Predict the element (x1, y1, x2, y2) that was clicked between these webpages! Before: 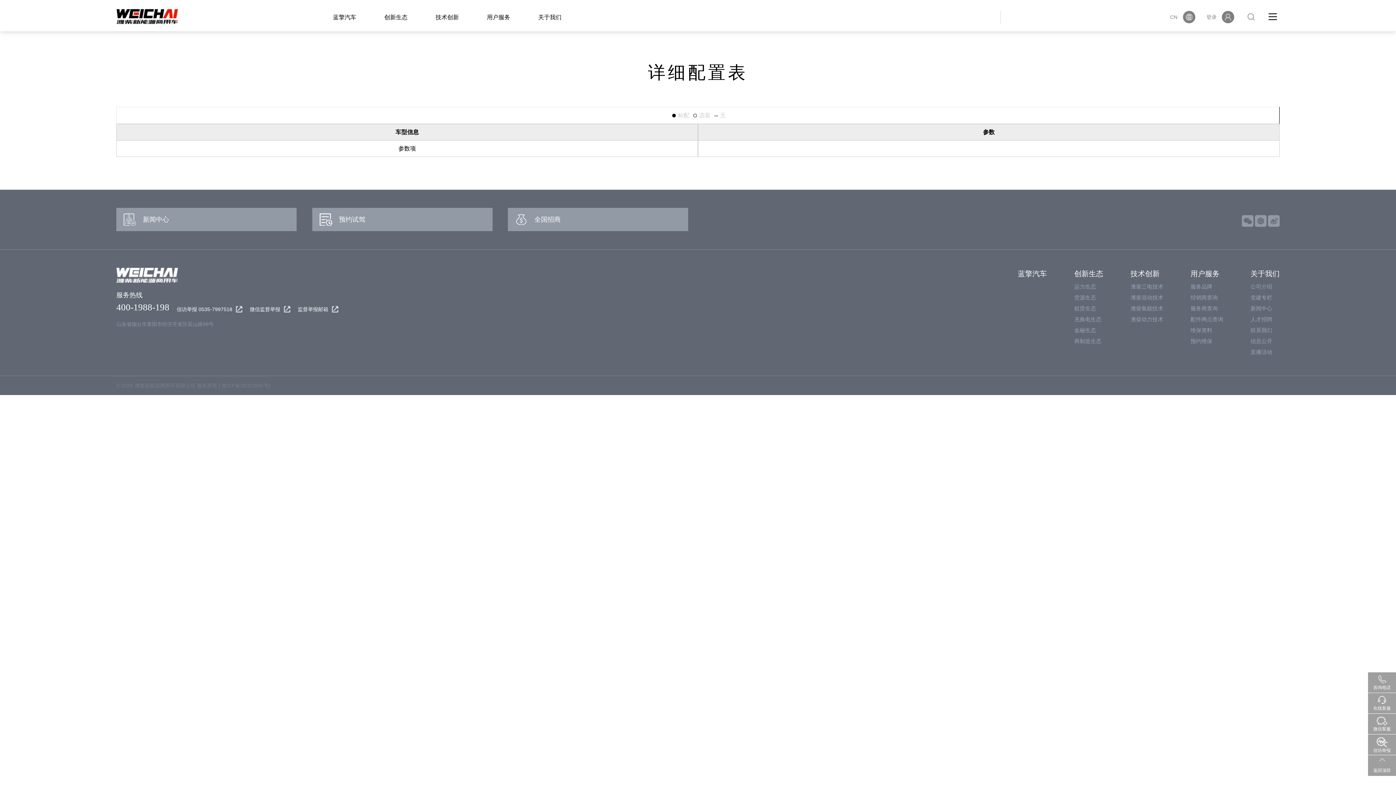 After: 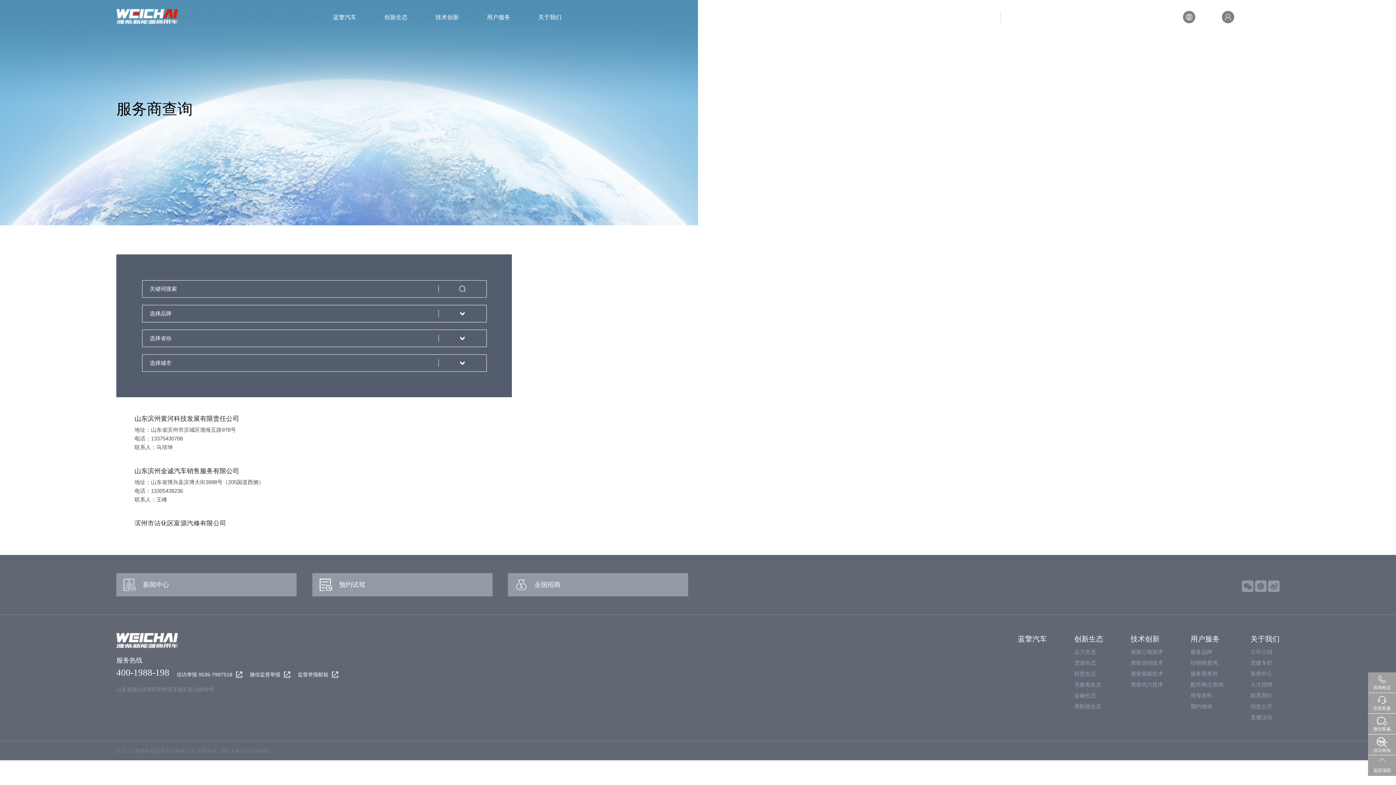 Action: bbox: (1190, 305, 1218, 311) label: 服务商查询